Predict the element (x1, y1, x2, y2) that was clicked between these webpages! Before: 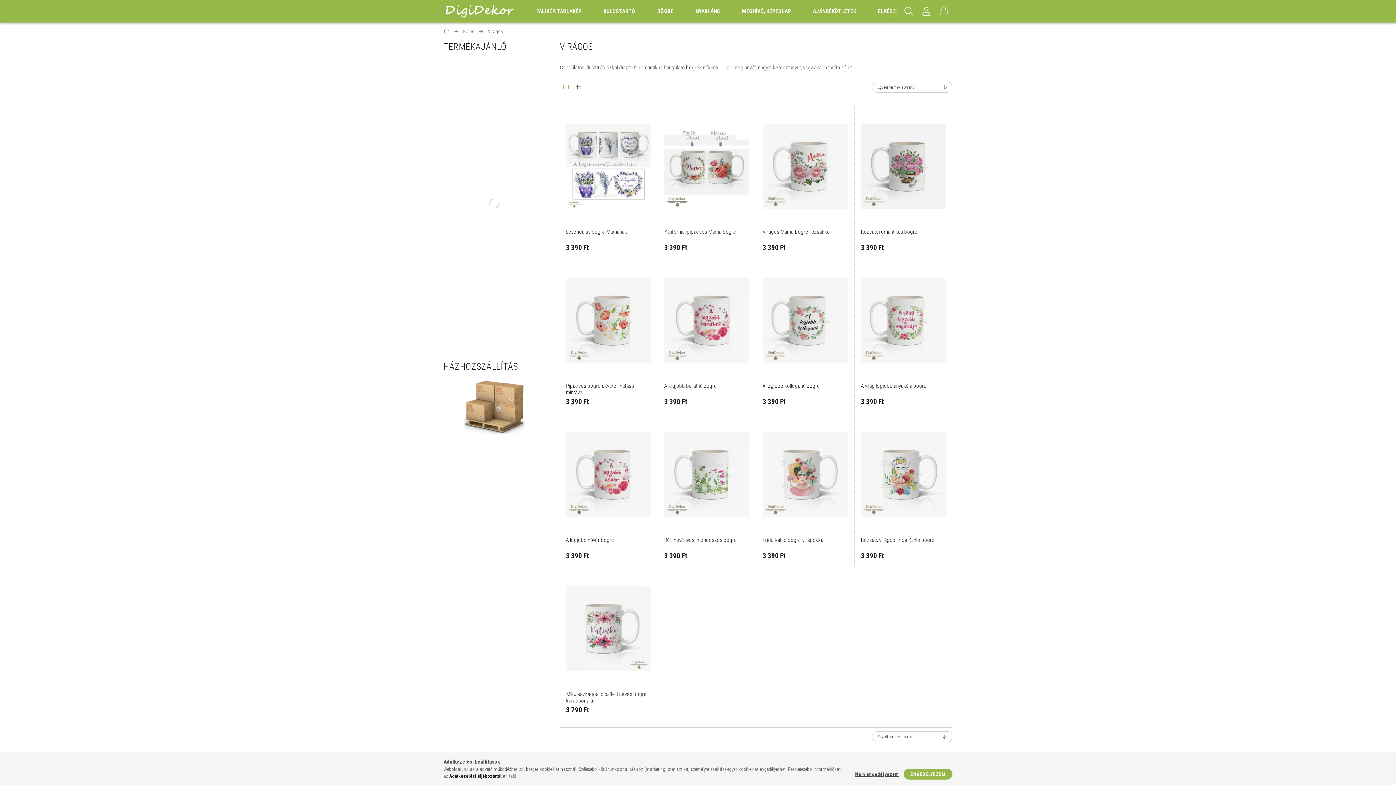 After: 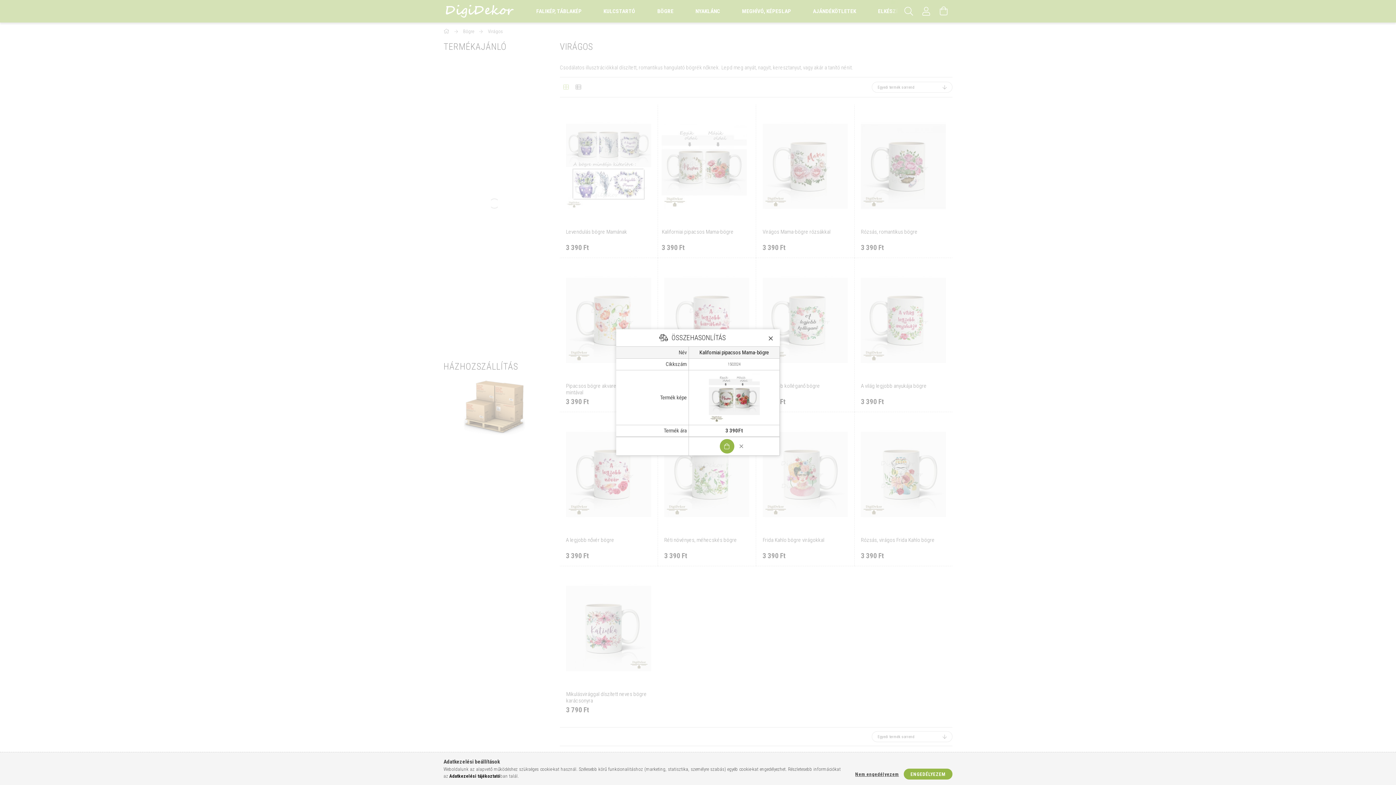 Action: bbox: (744, 147, 758, 162) label: Összehasonlítás